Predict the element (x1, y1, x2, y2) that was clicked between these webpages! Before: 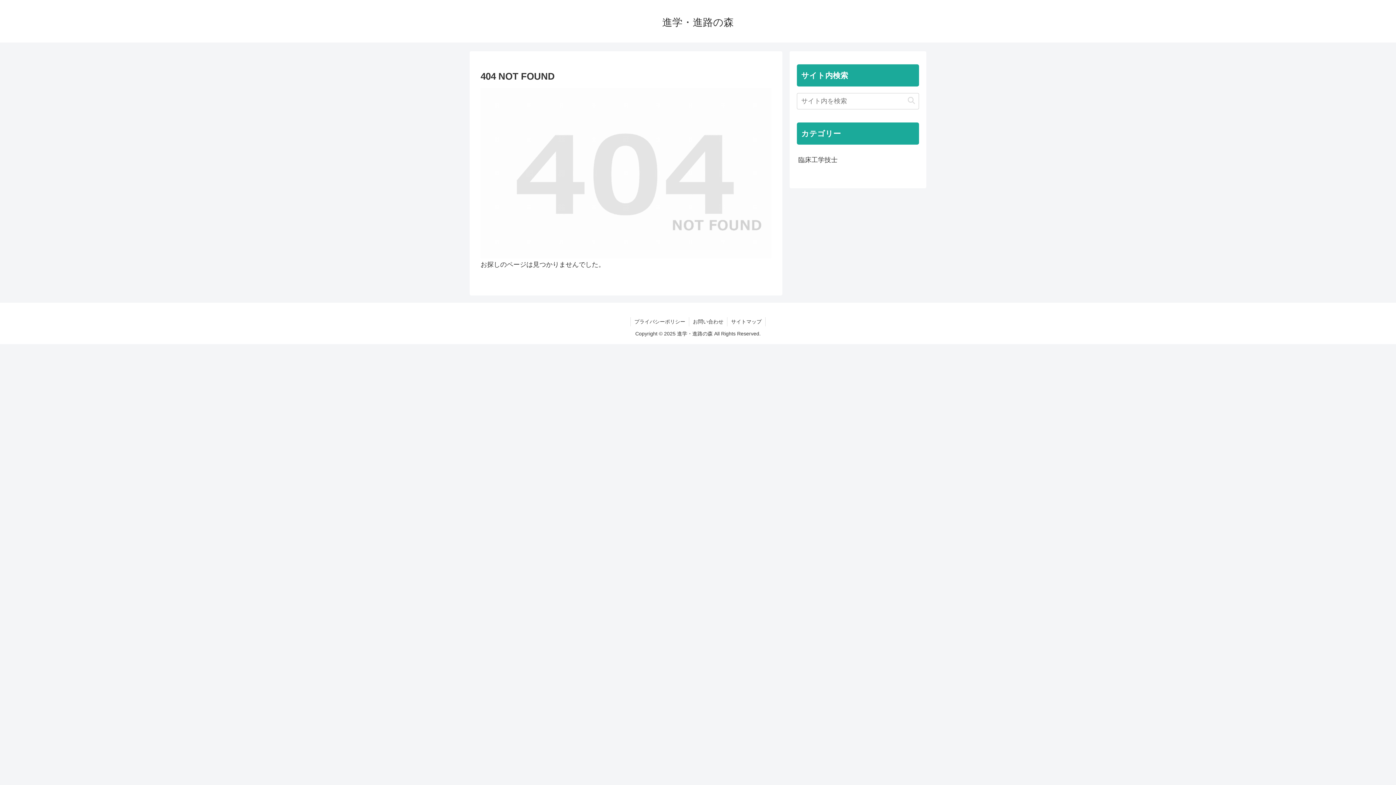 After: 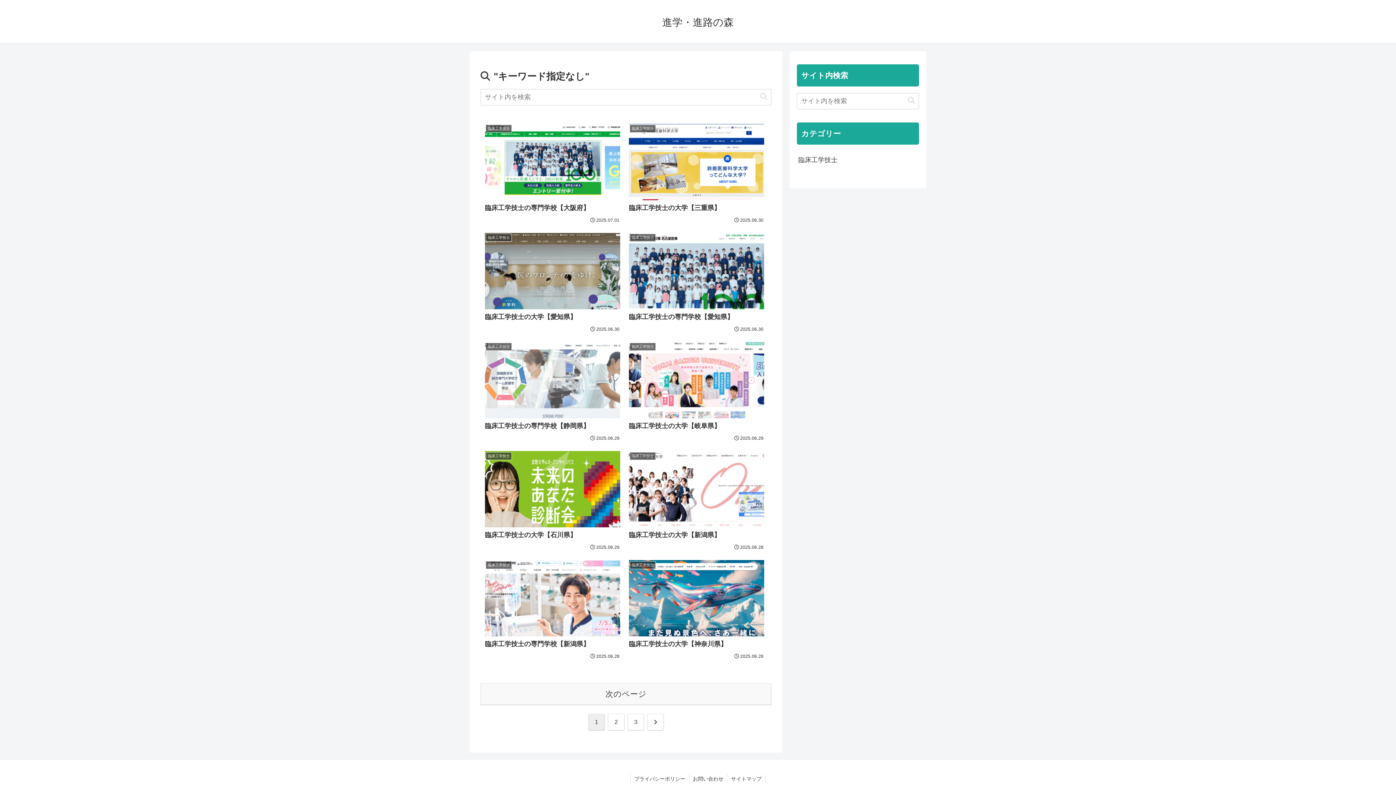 Action: label: button bbox: (905, 96, 918, 105)